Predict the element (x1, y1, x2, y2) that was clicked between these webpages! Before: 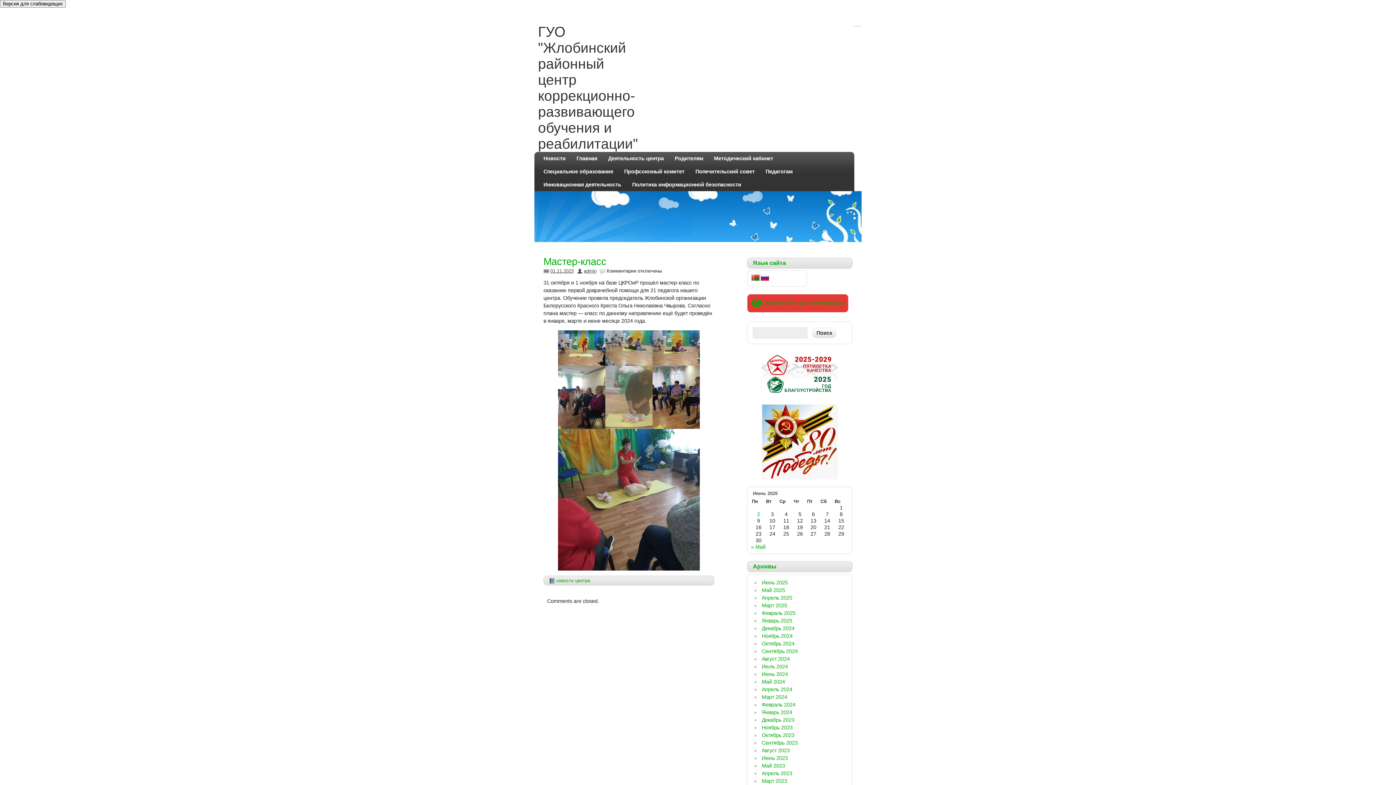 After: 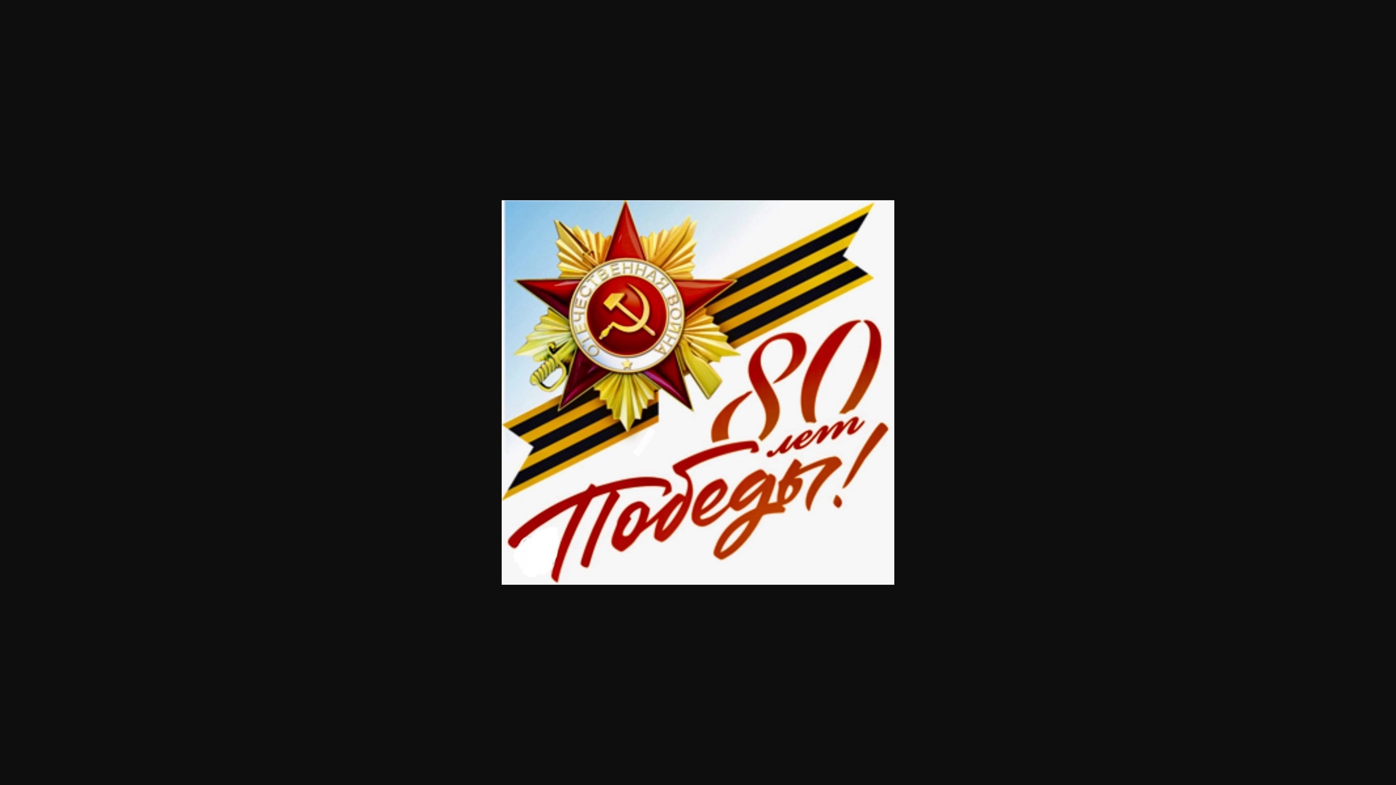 Action: bbox: (761, 404, 838, 479)